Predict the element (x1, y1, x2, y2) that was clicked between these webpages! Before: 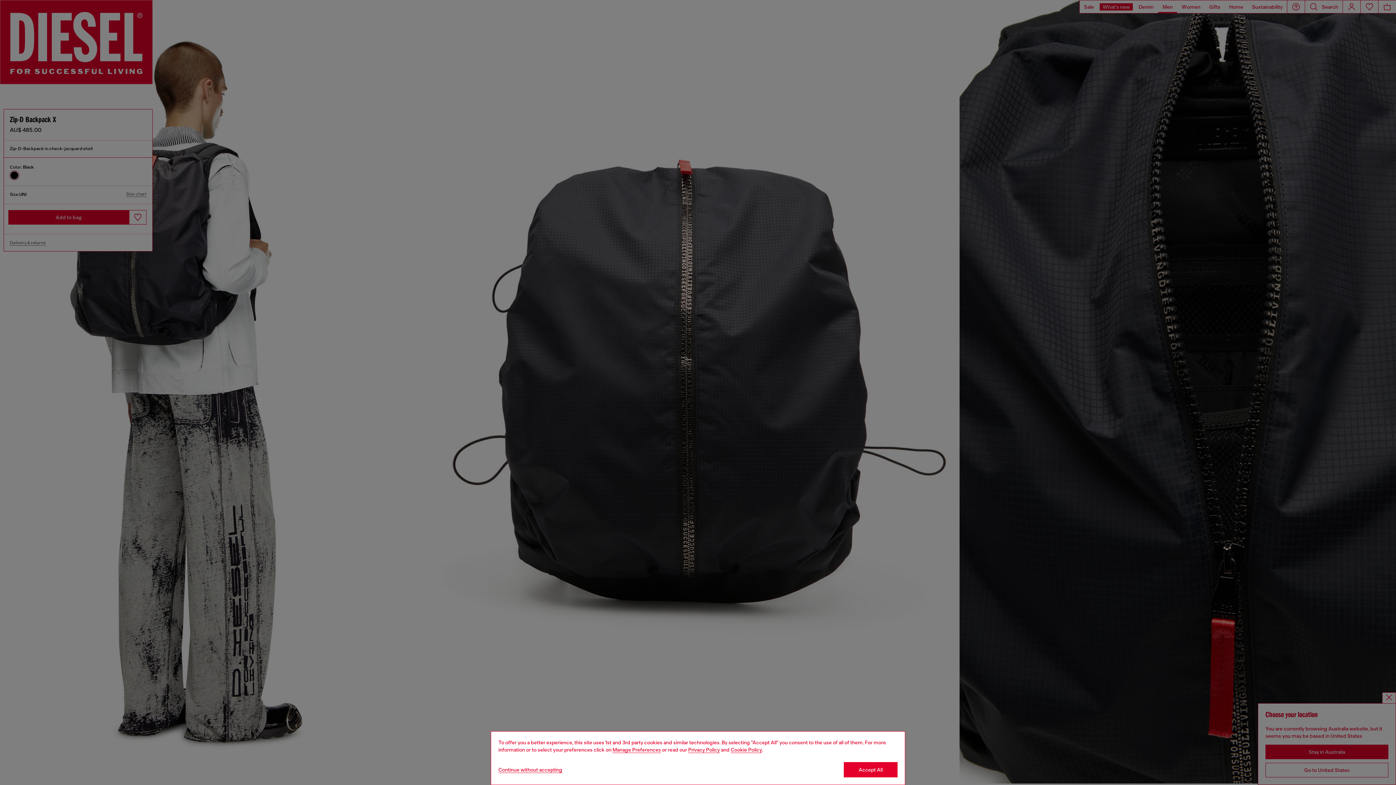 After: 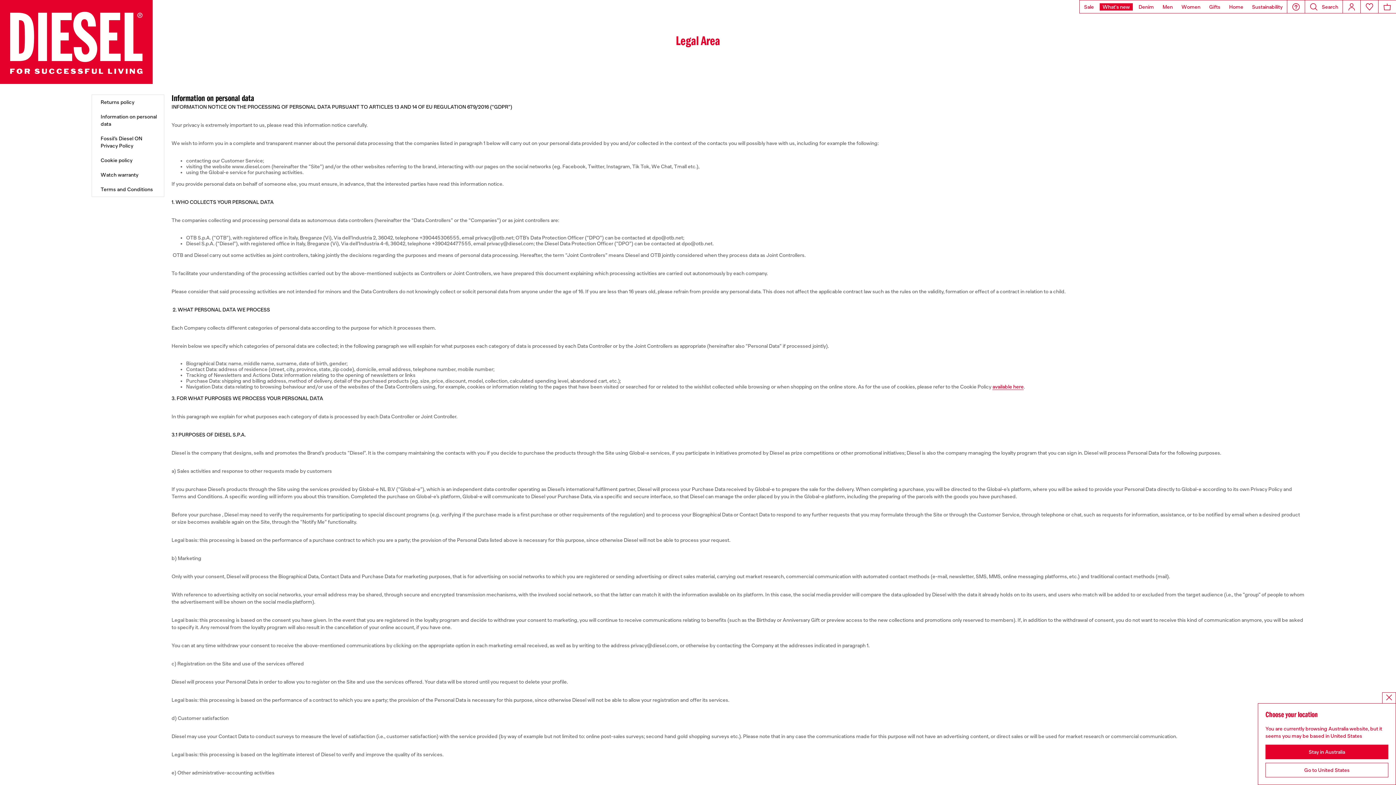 Action: bbox: (688, 747, 720, 753) label: privacy Policy